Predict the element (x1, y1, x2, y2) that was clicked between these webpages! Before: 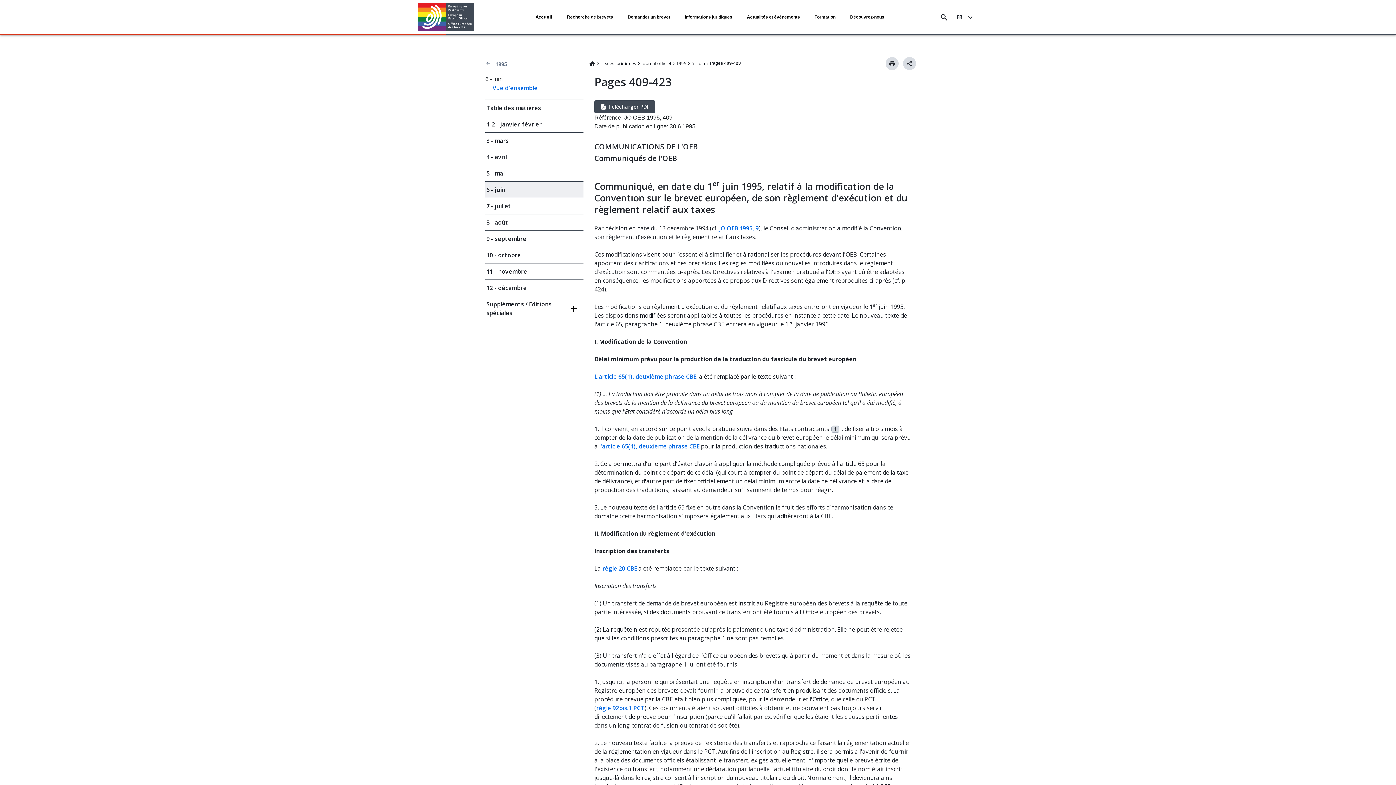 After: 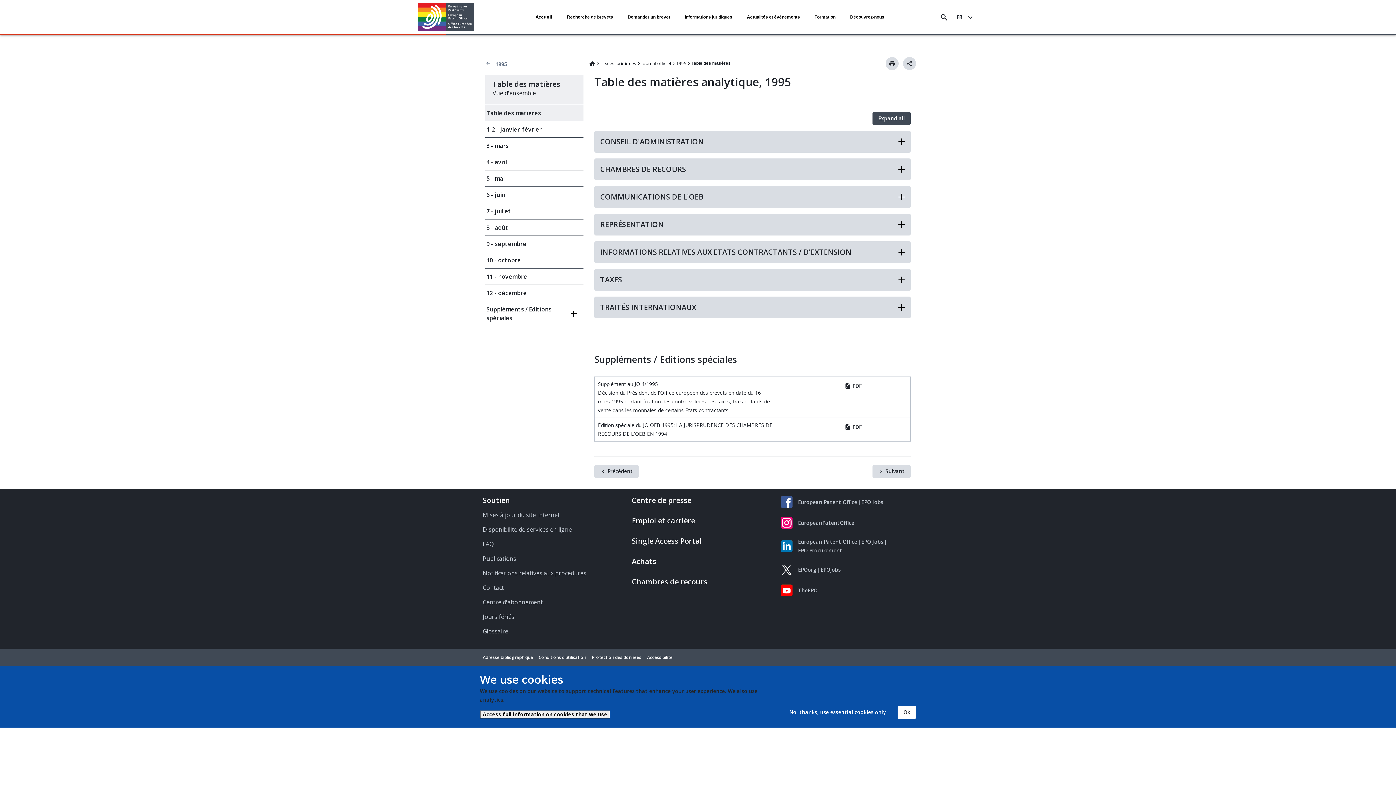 Action: label: Table des matières bbox: (485, 100, 583, 116)